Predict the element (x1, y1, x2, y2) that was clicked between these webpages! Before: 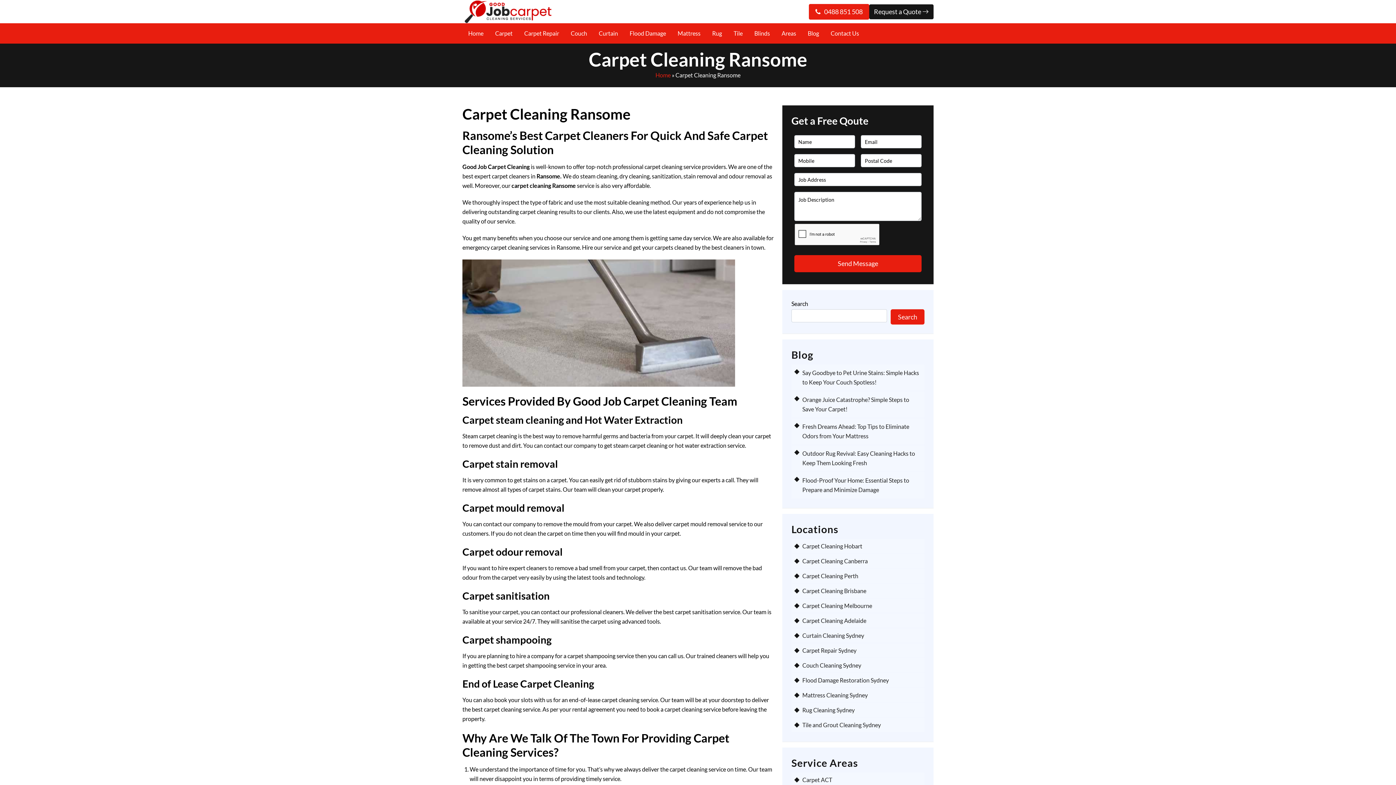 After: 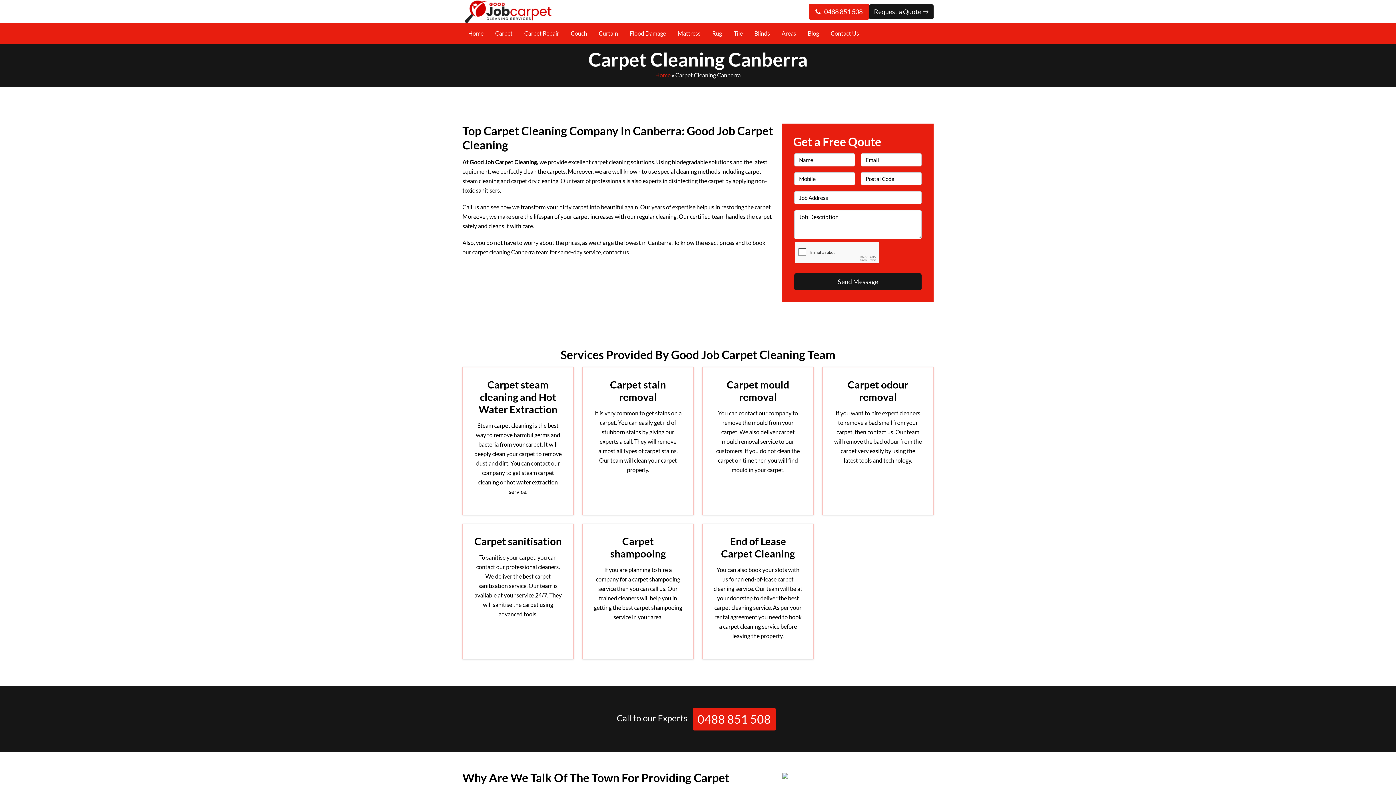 Action: bbox: (802, 557, 921, 564) label: Carpet Cleaning Canberra